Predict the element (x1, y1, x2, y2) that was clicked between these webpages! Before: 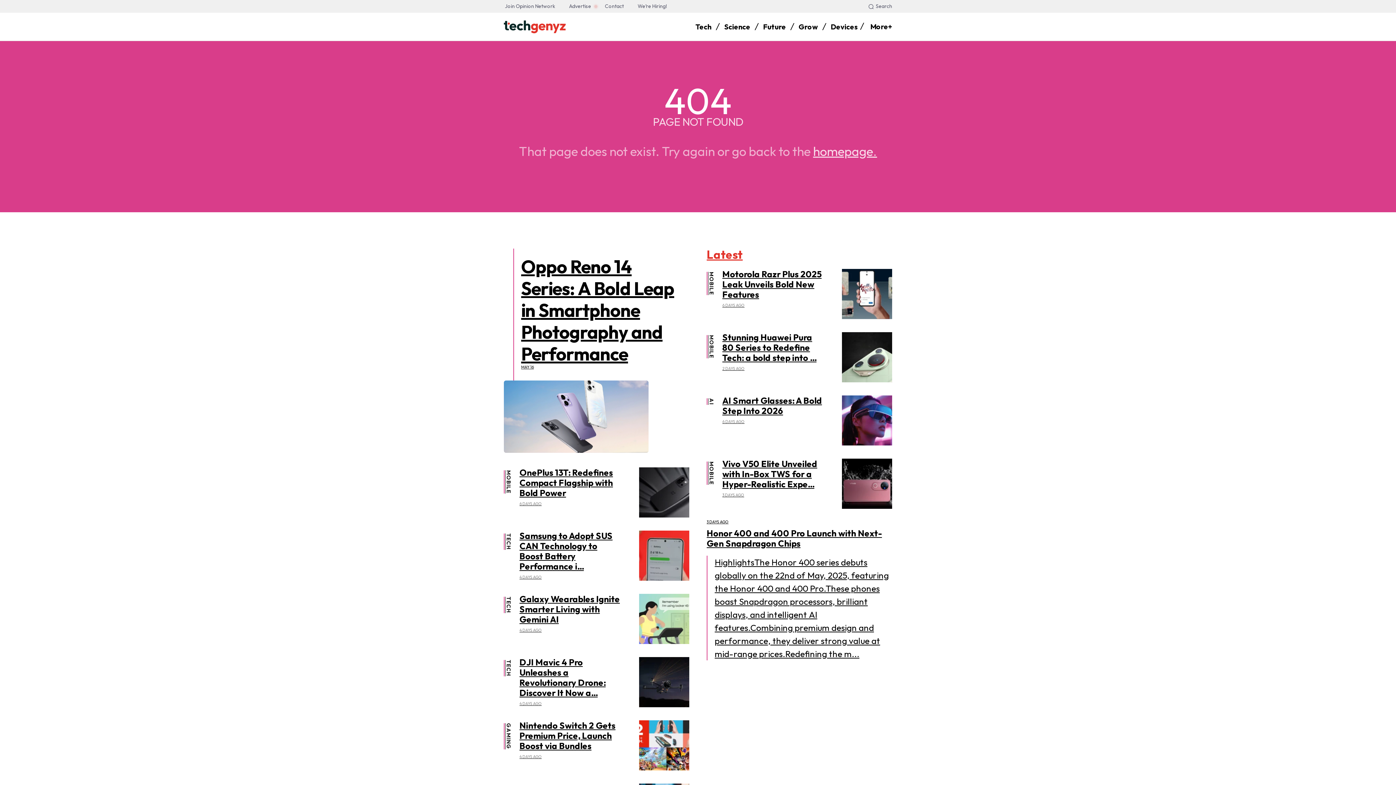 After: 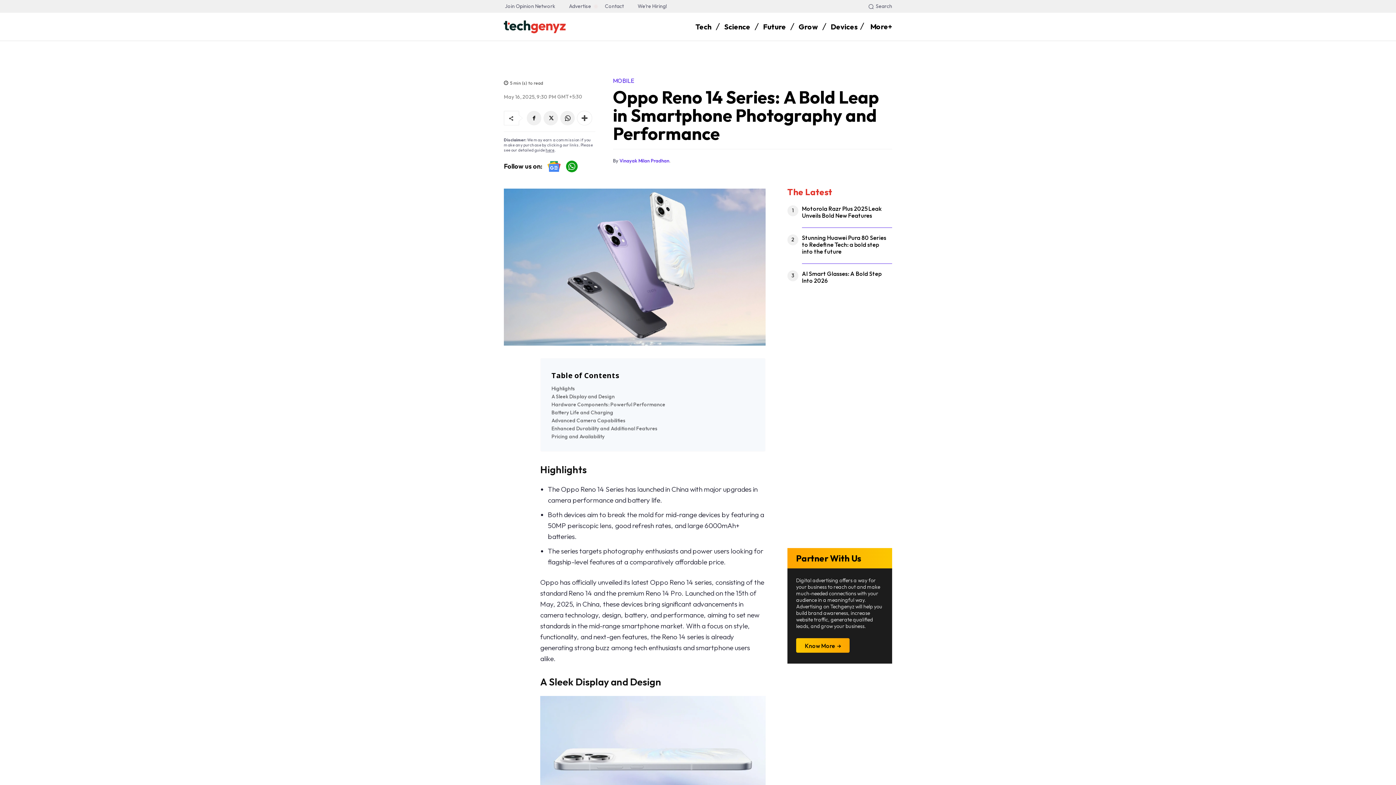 Action: label: Oppo Reno 14 Series: A Bold Leap in Smartphone Photography and Performance bbox: (521, 255, 674, 365)